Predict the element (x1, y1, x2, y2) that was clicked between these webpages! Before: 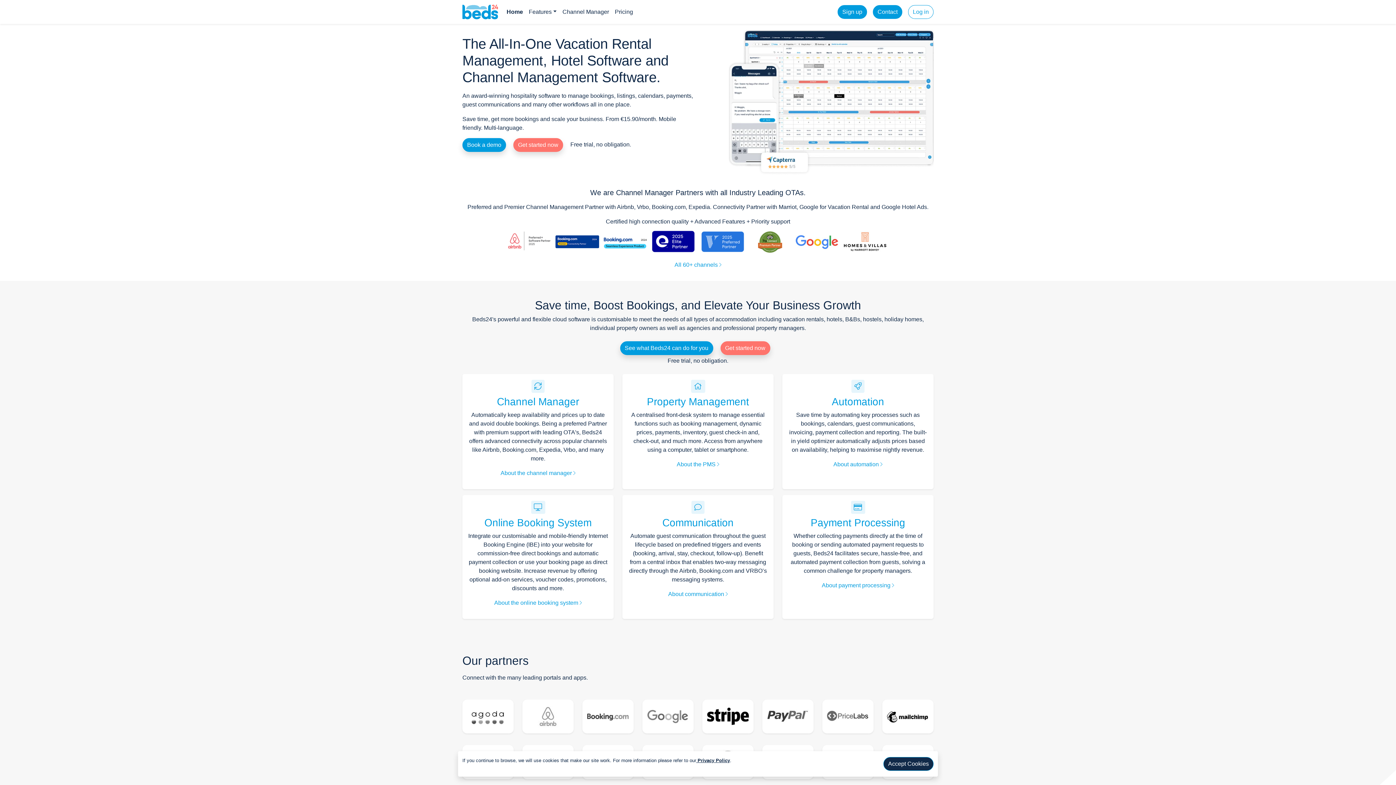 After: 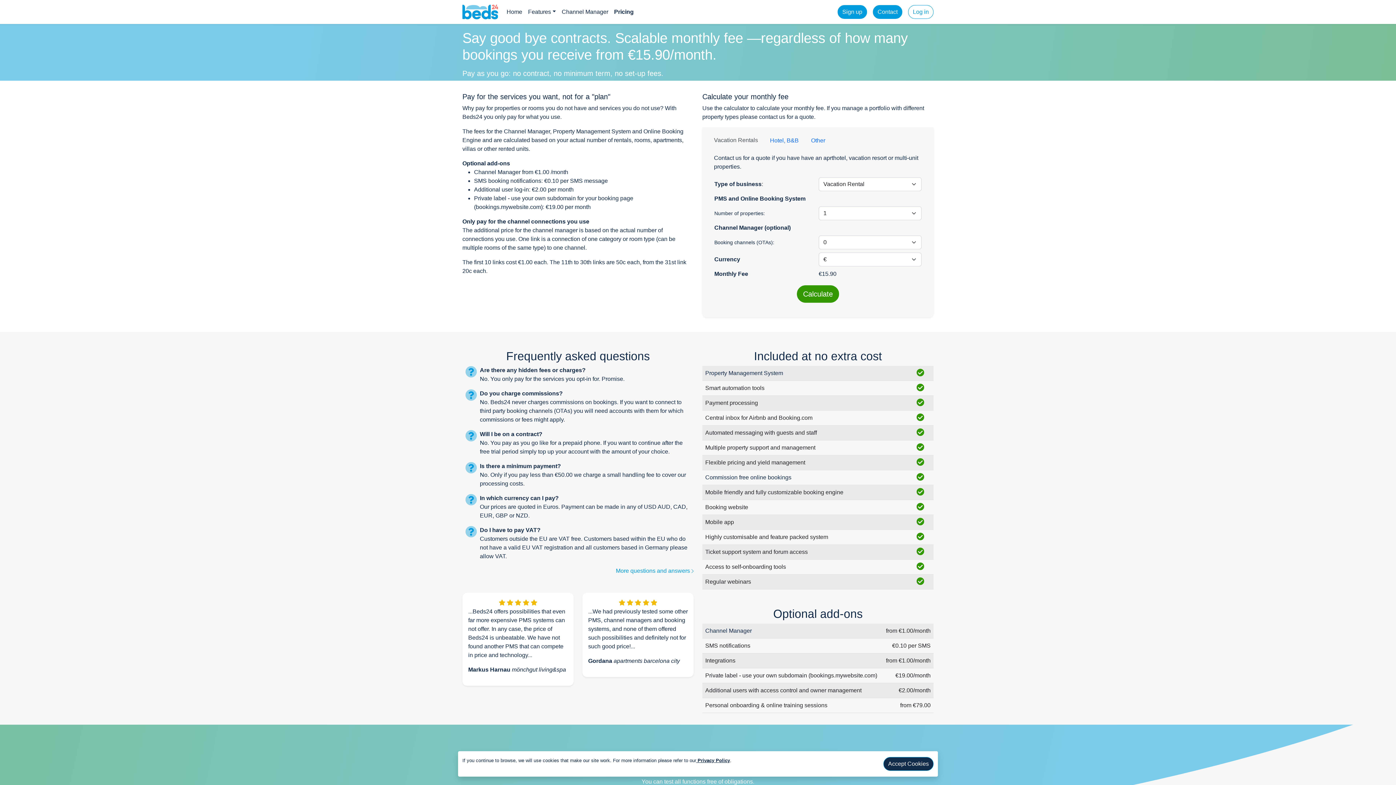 Action: bbox: (612, 4, 636, 19) label: Pricing